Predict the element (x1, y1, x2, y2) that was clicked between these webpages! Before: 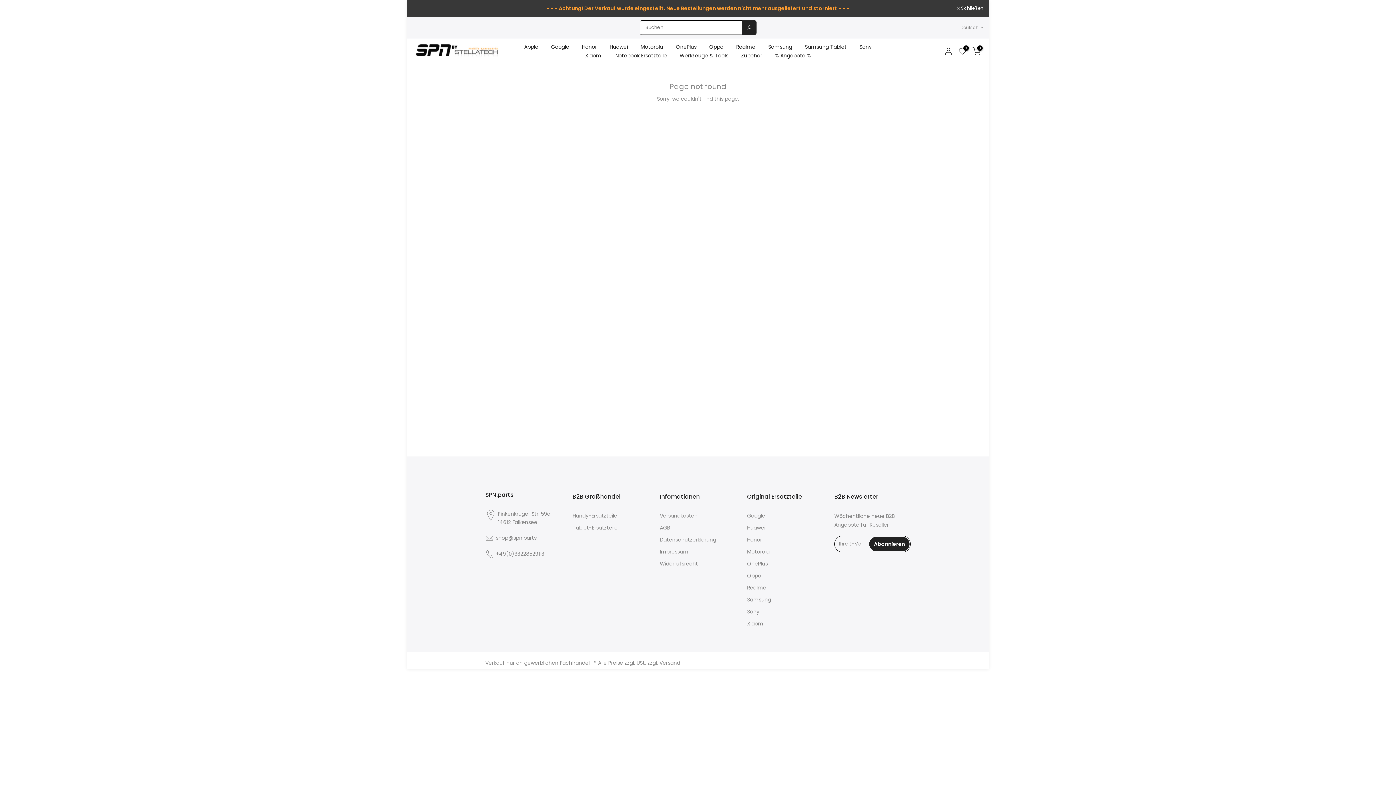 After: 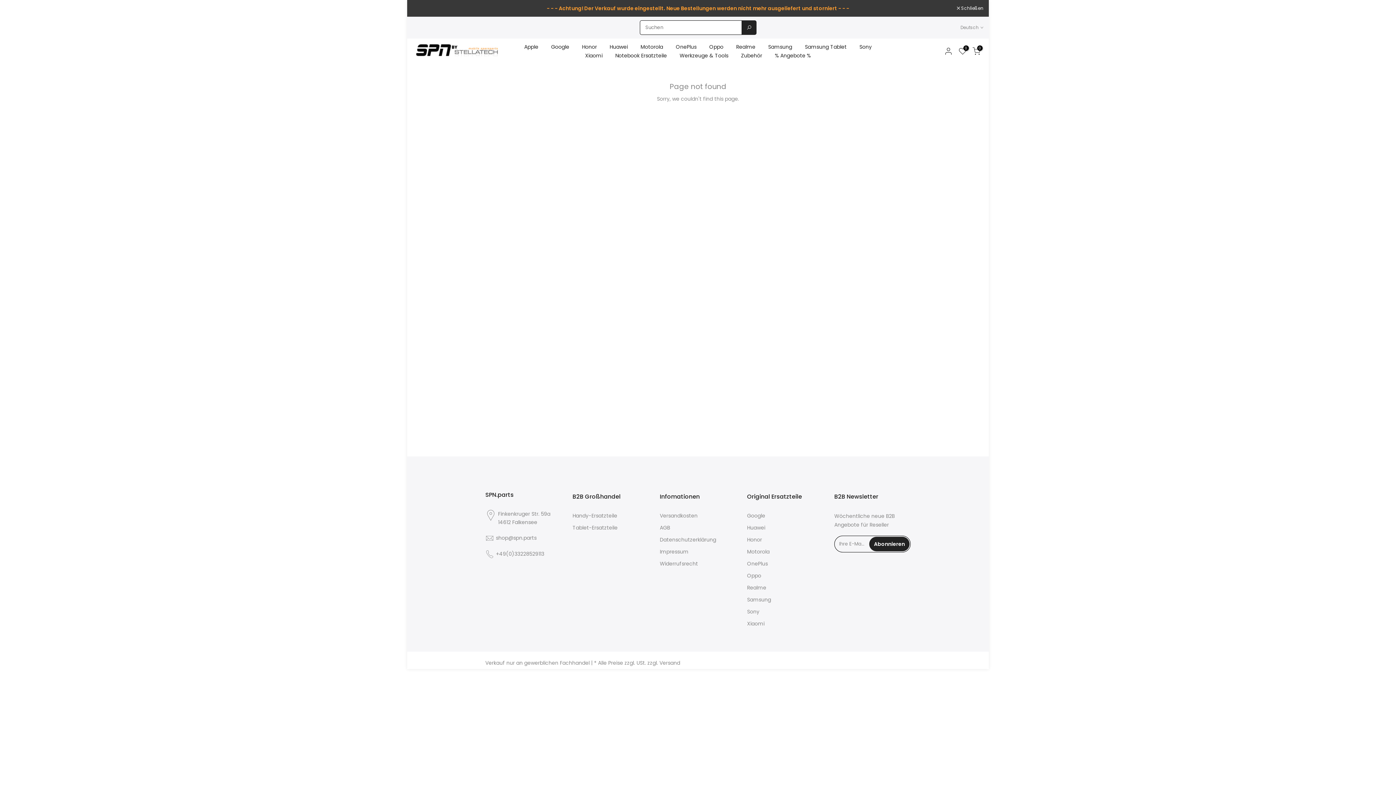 Action: bbox: (518, 42, 544, 51) label: Apple